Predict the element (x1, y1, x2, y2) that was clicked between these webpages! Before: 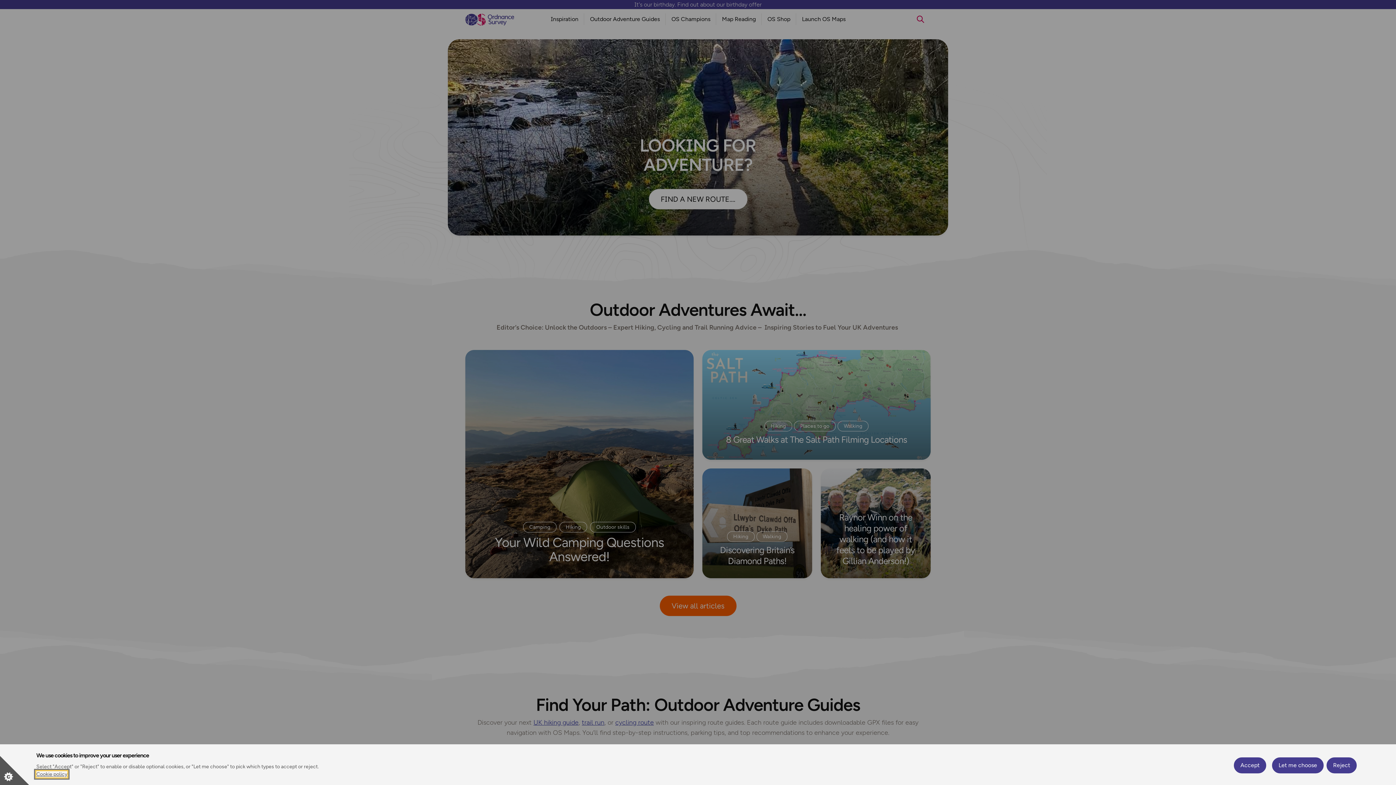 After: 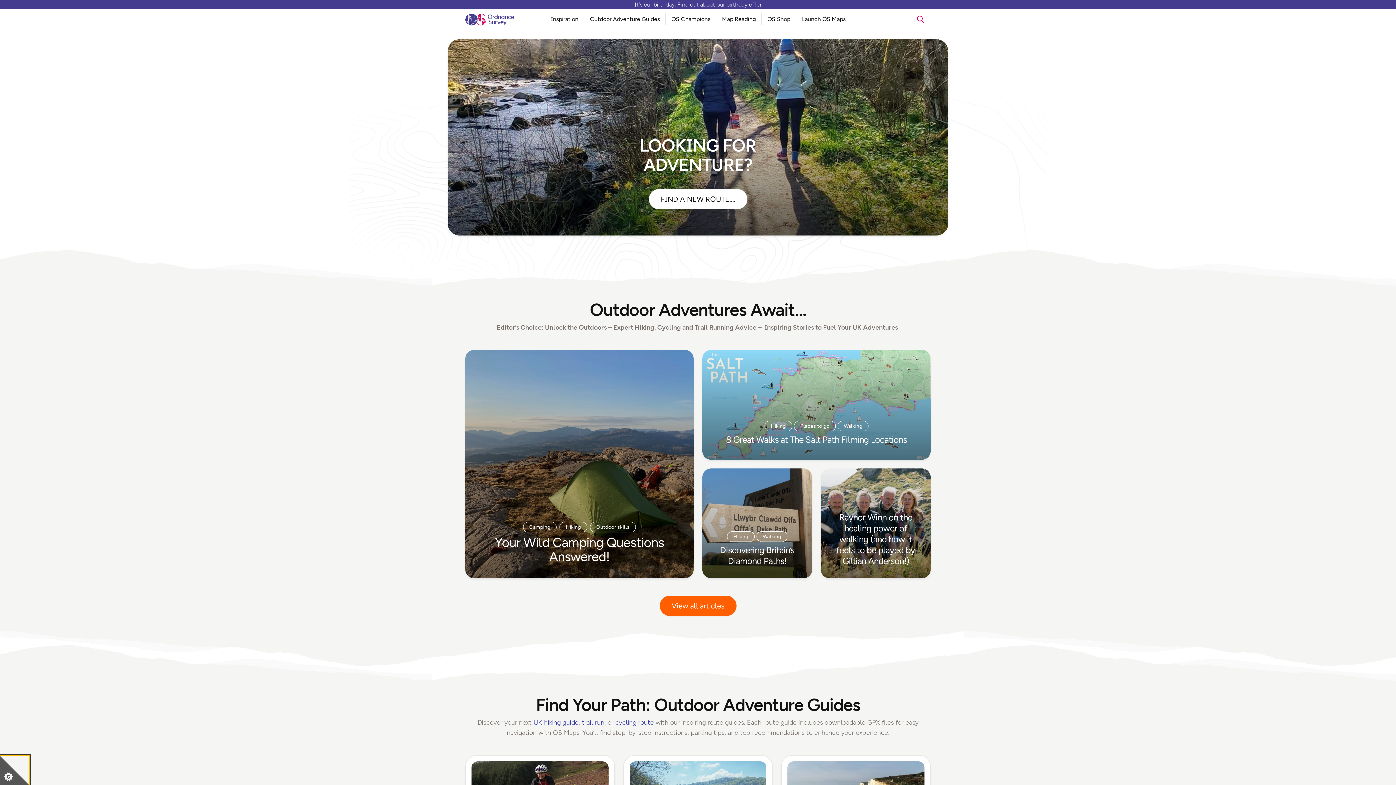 Action: label: Reject bbox: (1326, 757, 1357, 773)